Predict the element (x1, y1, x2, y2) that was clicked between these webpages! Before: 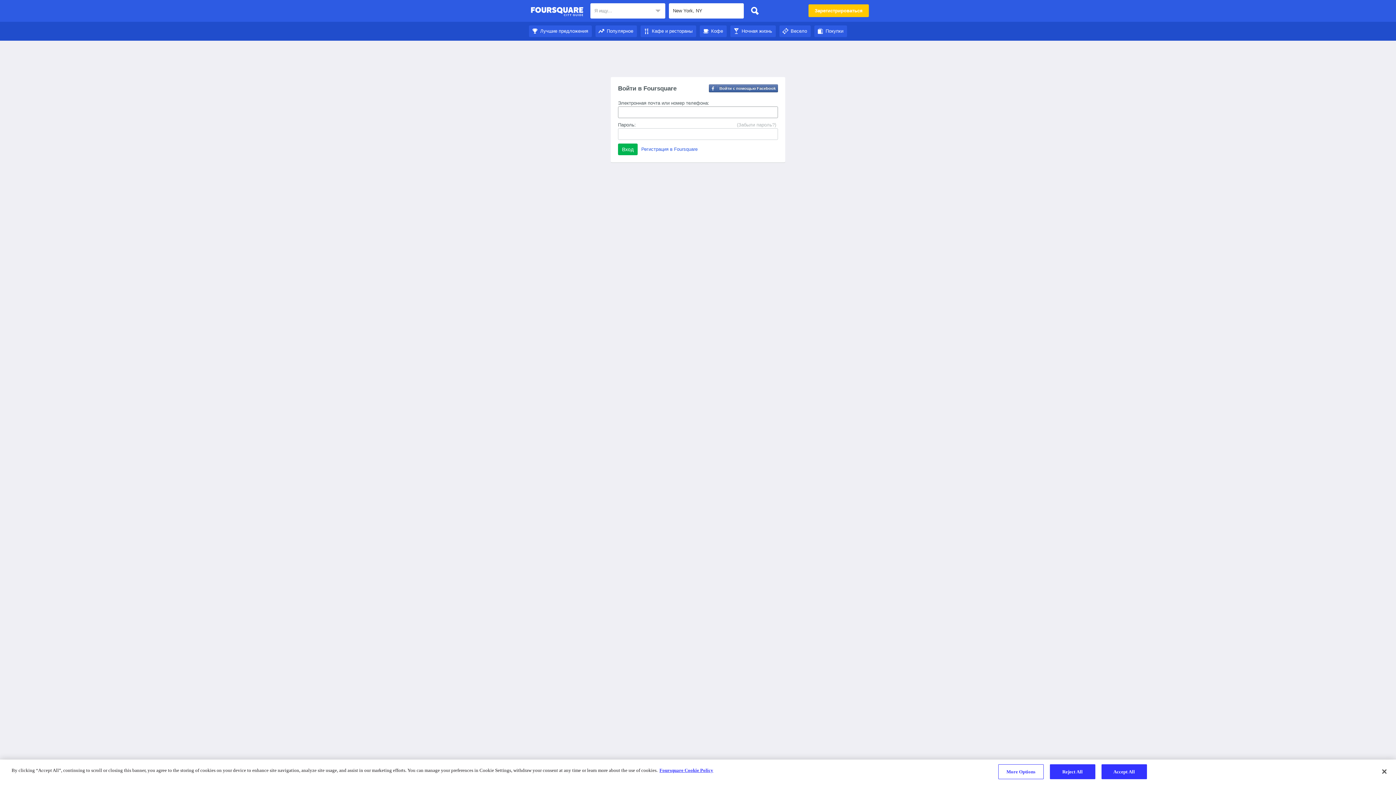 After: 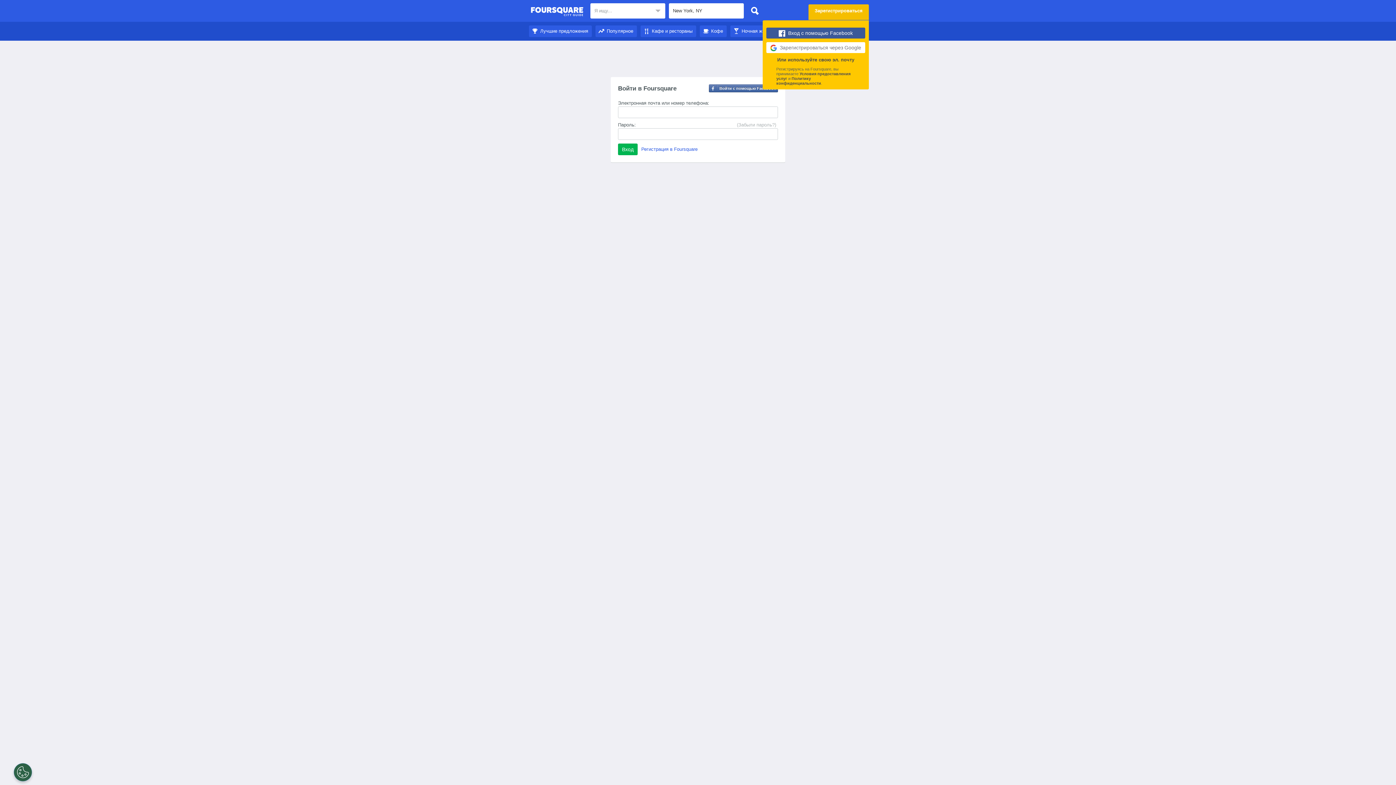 Action: bbox: (808, 4, 869, 17) label: Зарегистрироваться